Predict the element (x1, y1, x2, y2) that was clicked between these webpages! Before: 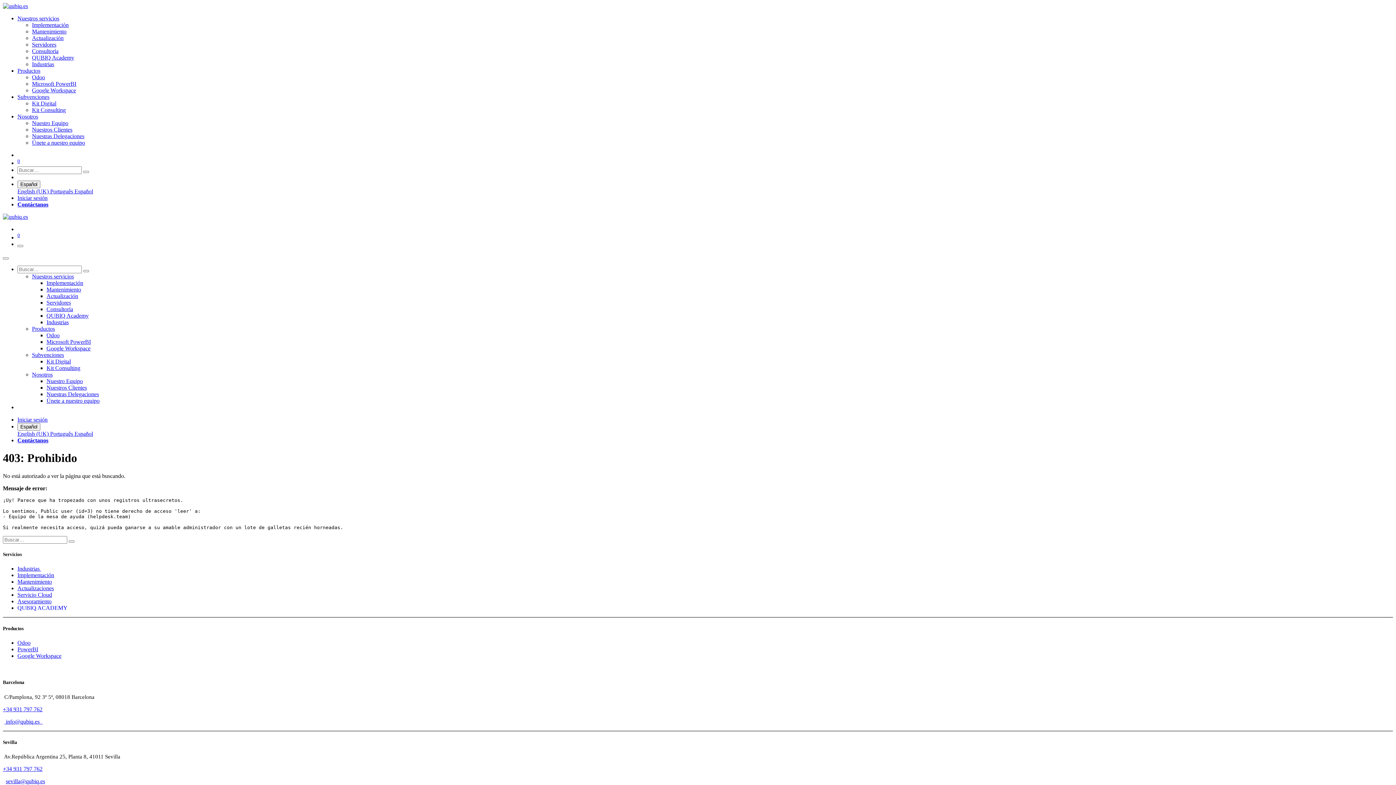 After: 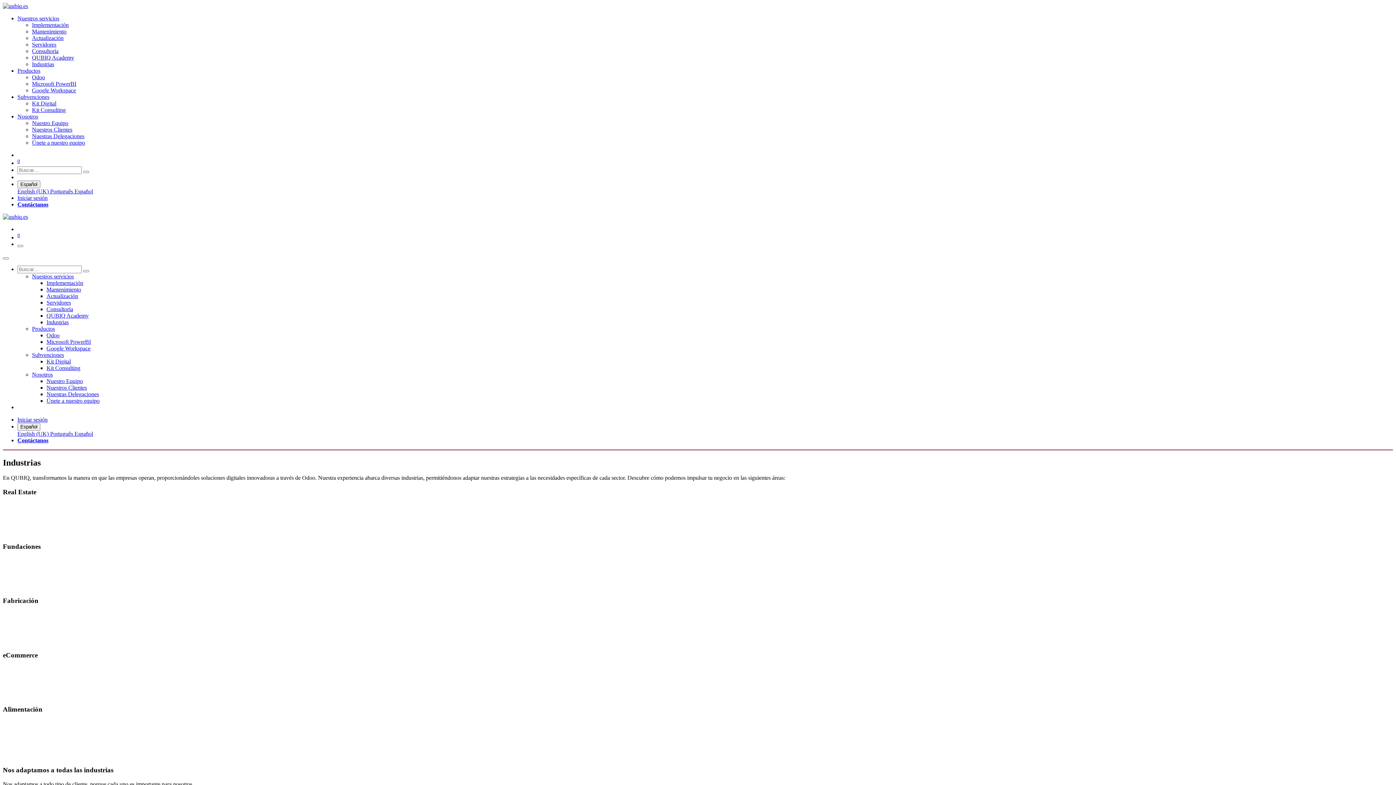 Action: bbox: (32, 61, 54, 67) label: Industrias